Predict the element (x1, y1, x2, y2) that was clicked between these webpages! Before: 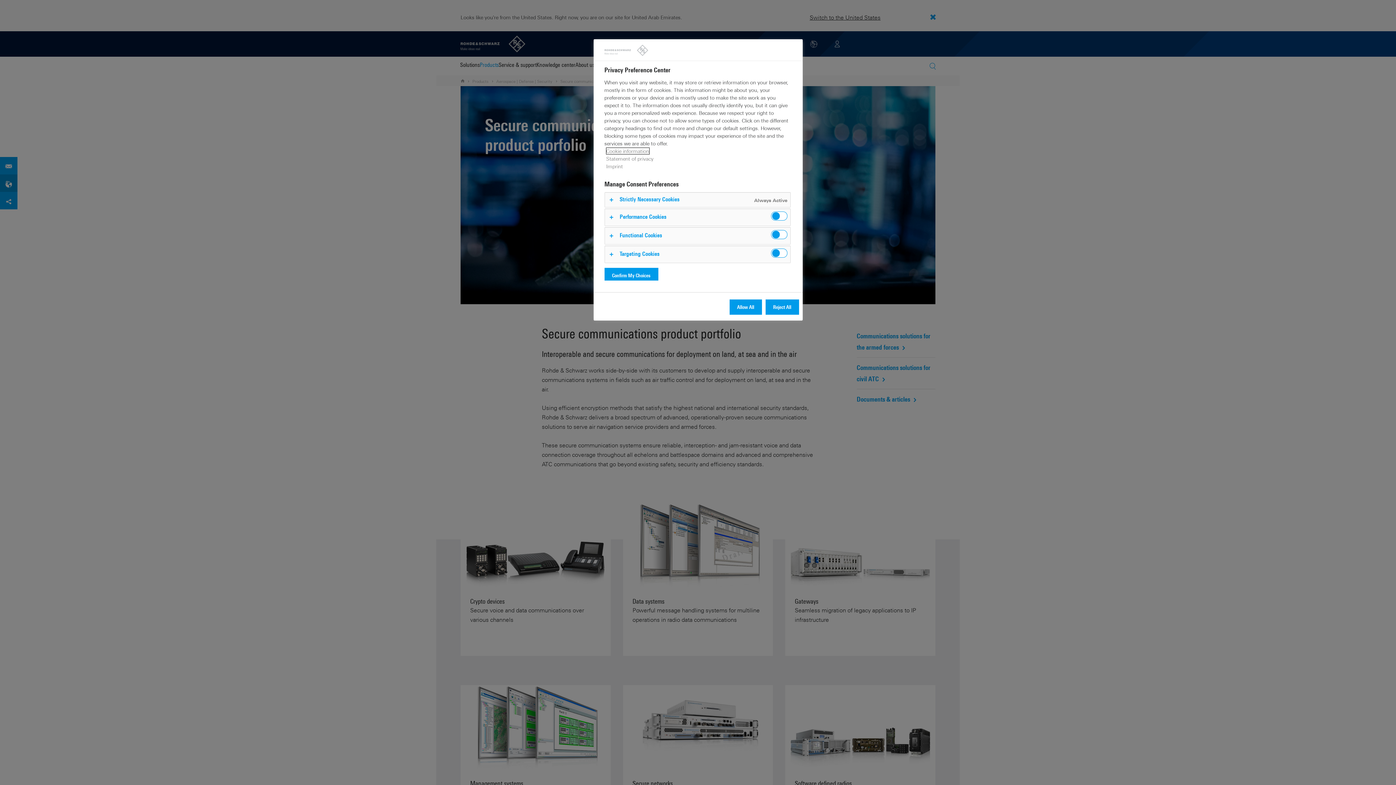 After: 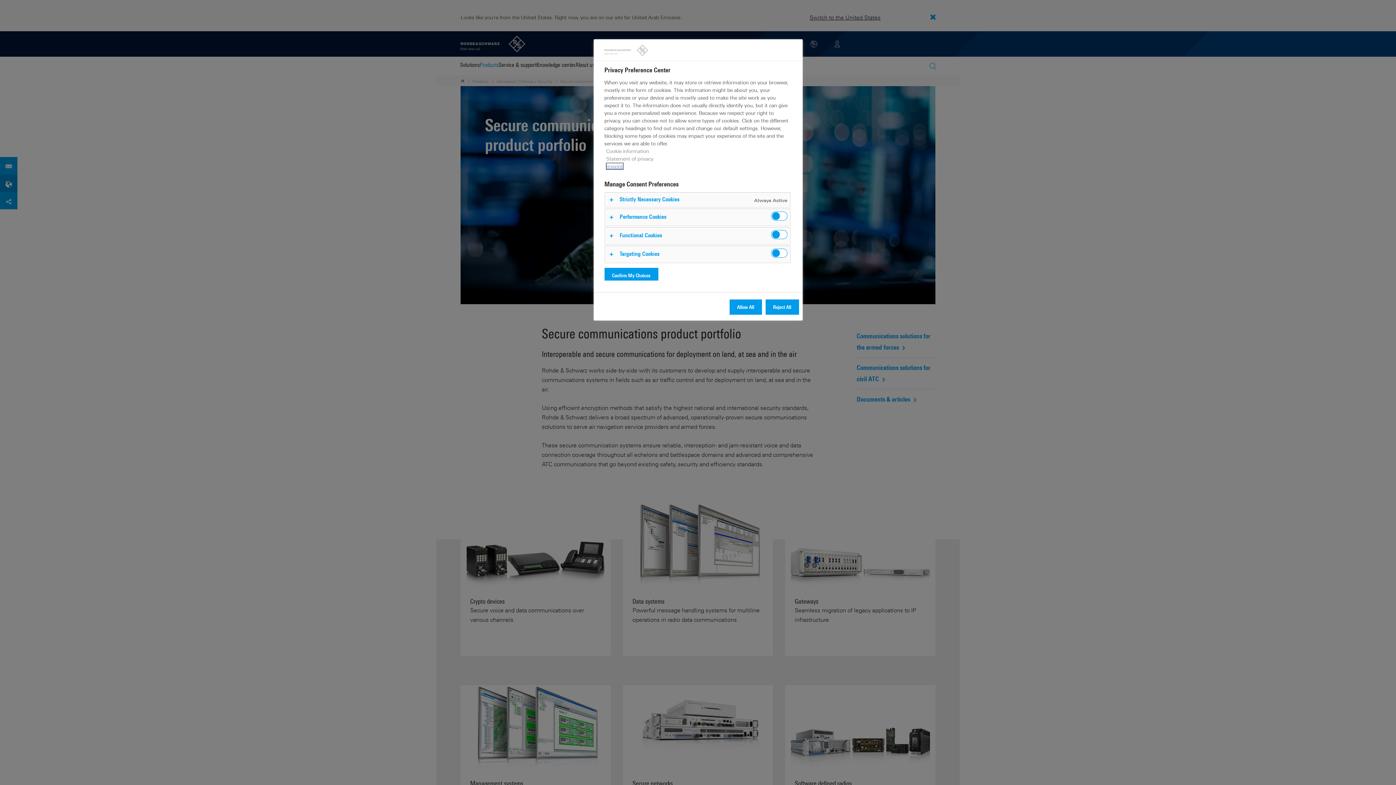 Action: label: Imprint bbox: (606, 163, 623, 169)